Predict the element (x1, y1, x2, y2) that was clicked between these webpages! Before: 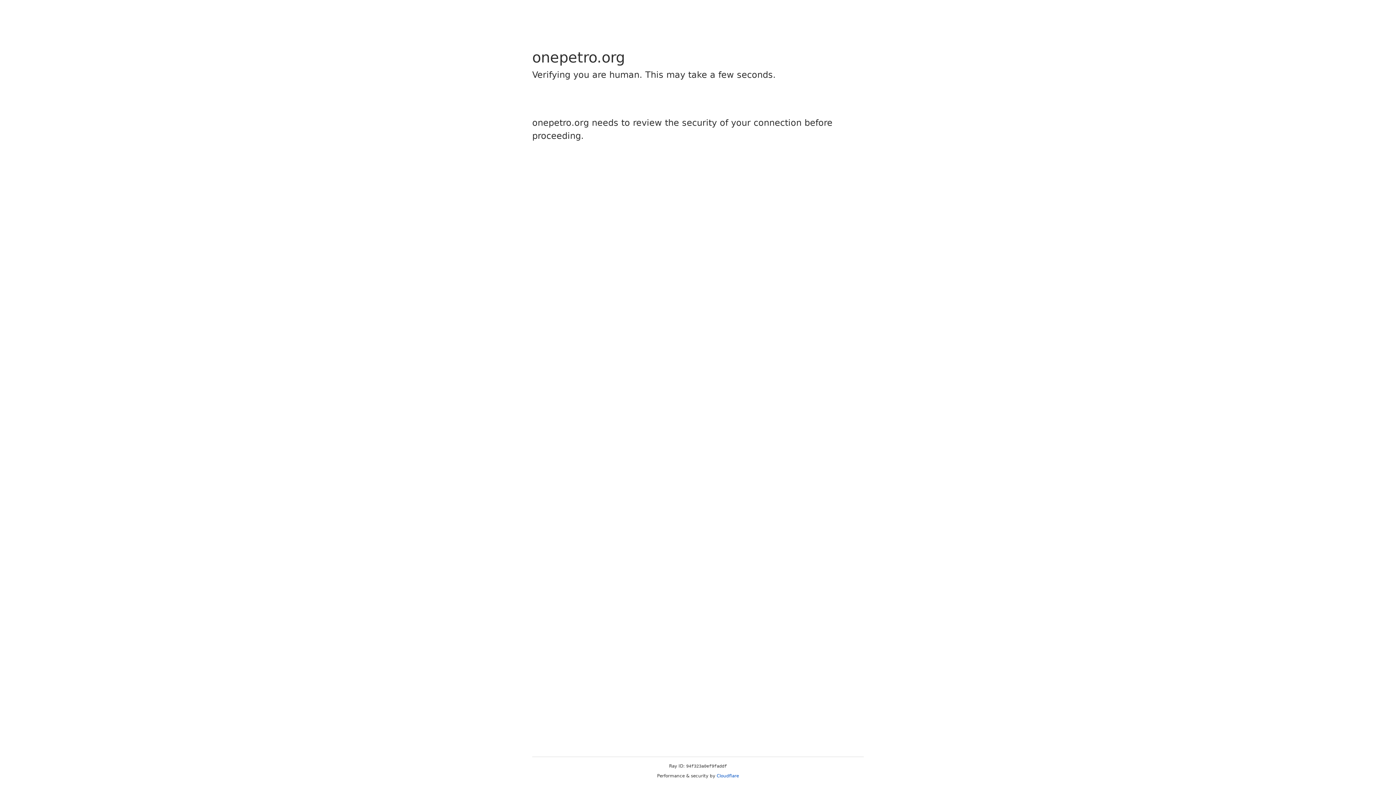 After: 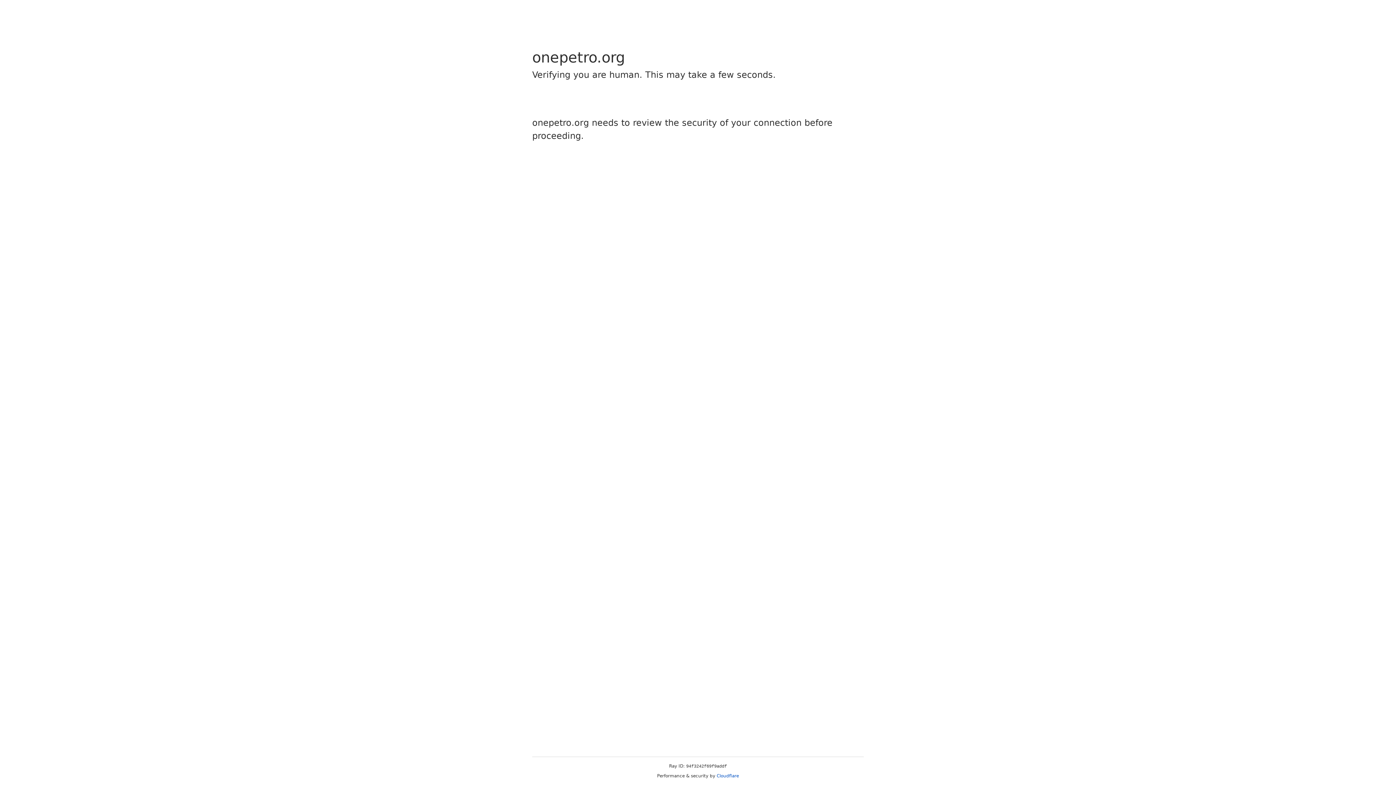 Action: label: Cloudflare bbox: (716, 773, 739, 778)